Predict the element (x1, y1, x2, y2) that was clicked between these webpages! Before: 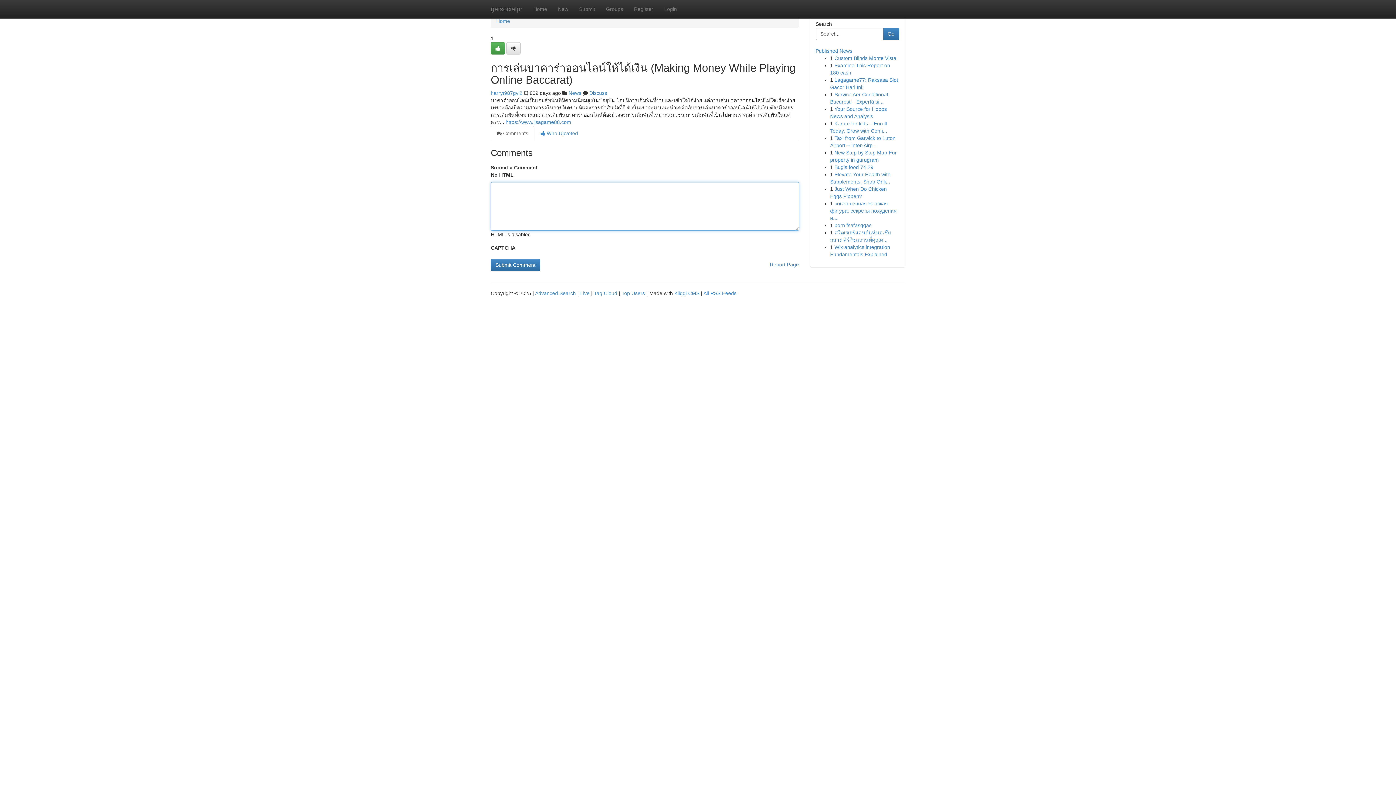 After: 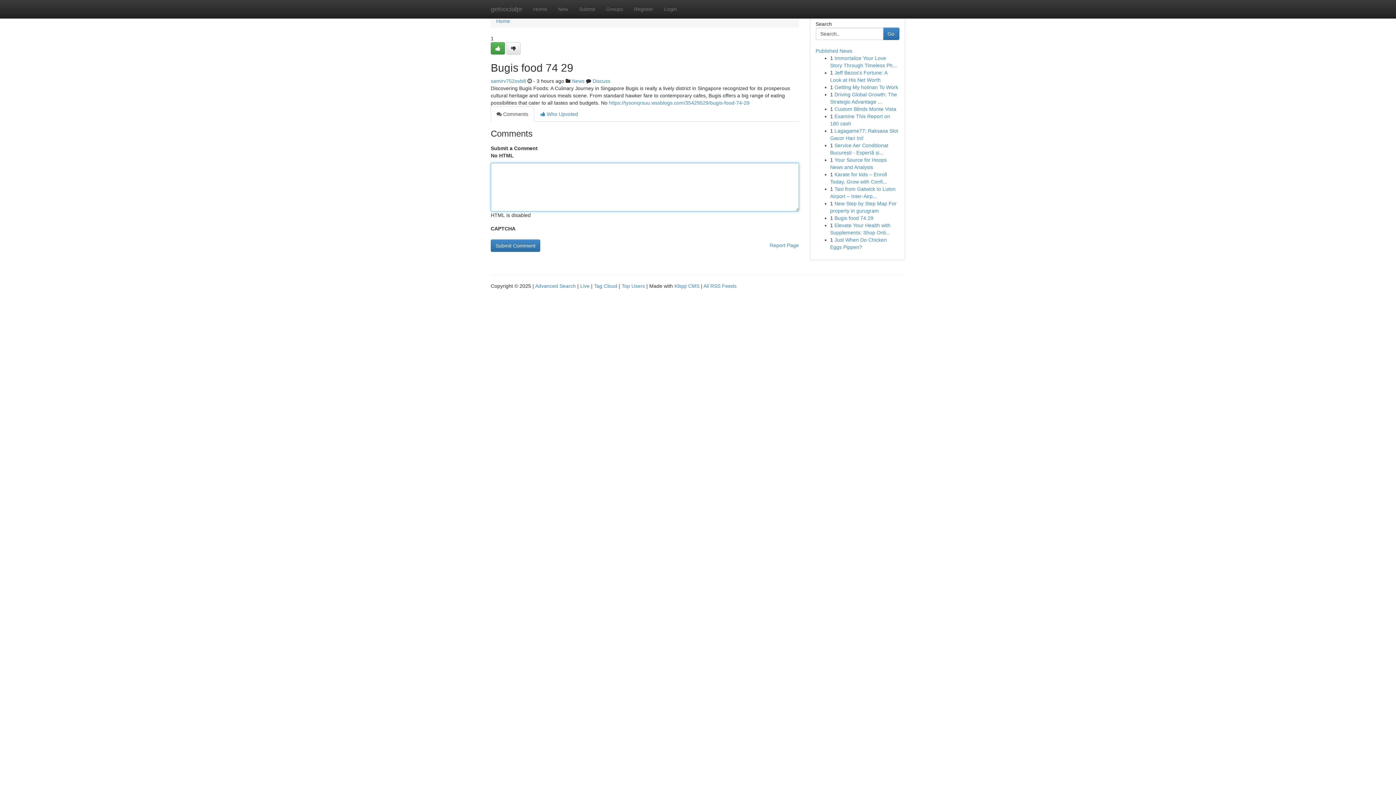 Action: label: Bugis food​ 74 29 bbox: (834, 164, 873, 170)